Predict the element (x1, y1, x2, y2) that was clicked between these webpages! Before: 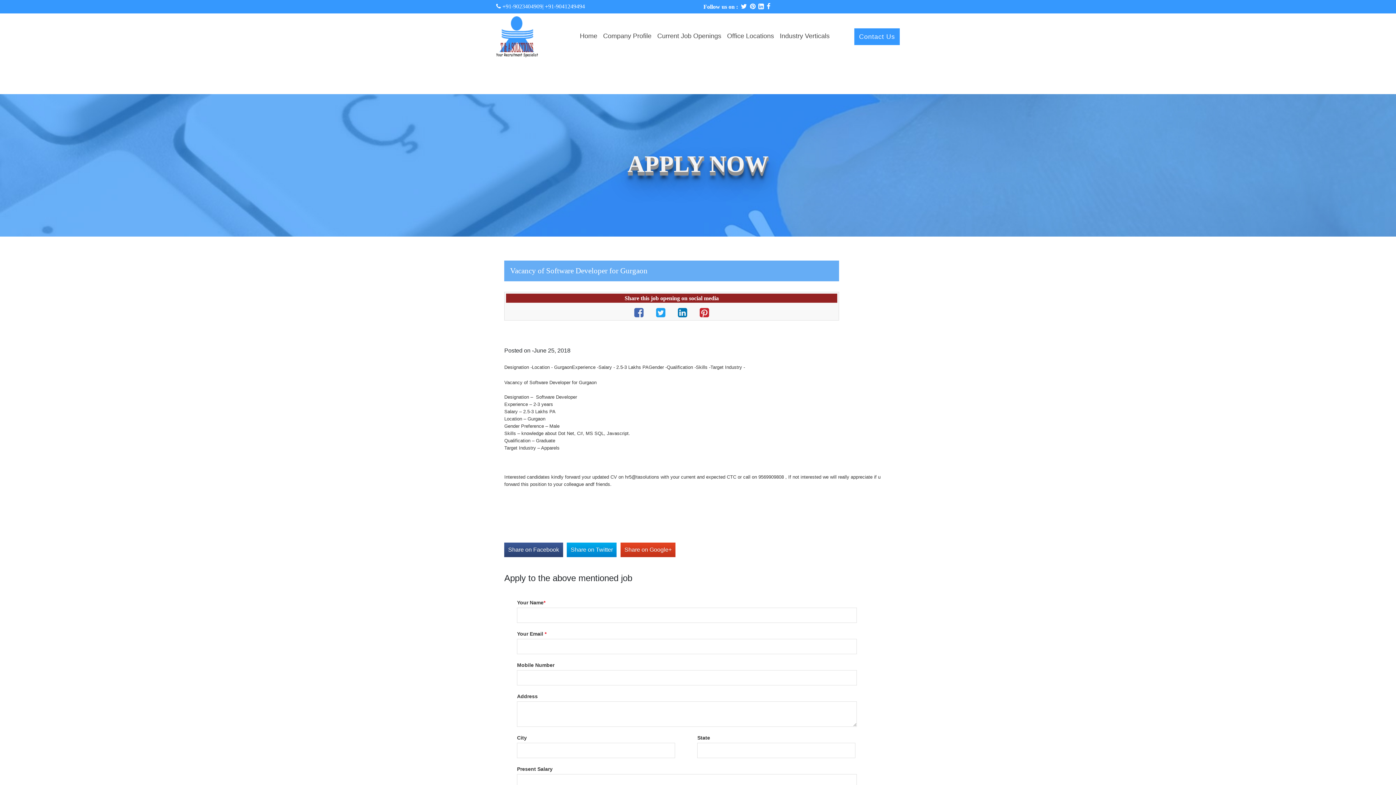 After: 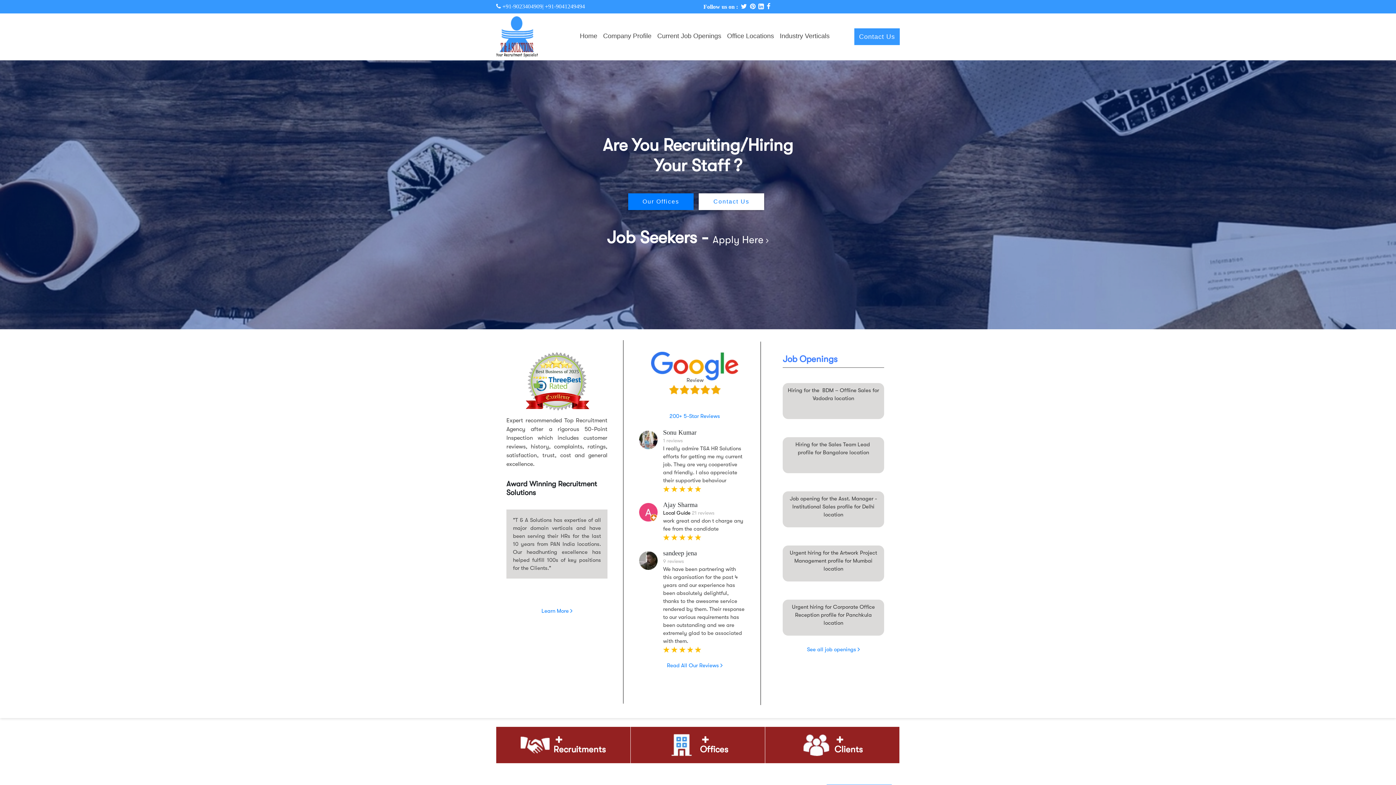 Action: bbox: (577, 32, 600, 40) label: Home